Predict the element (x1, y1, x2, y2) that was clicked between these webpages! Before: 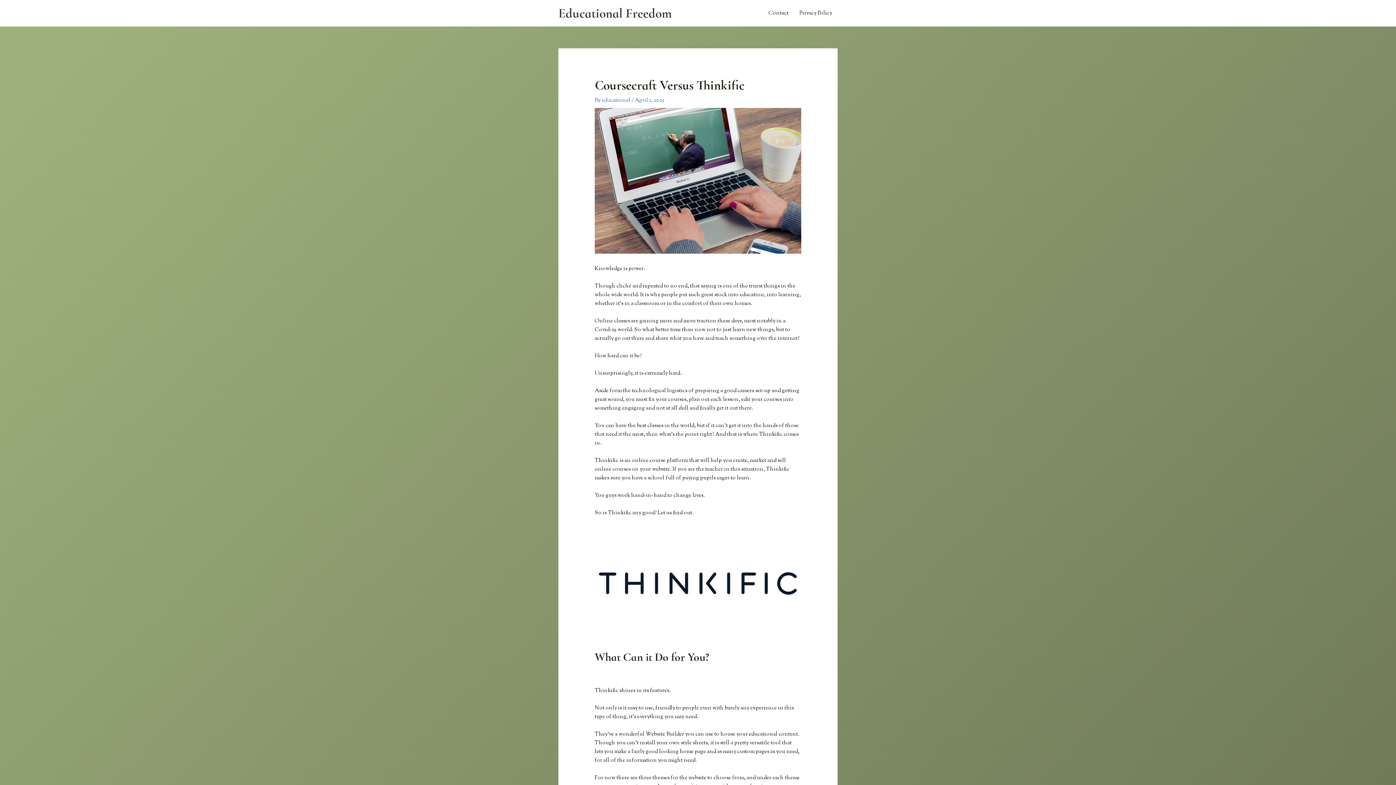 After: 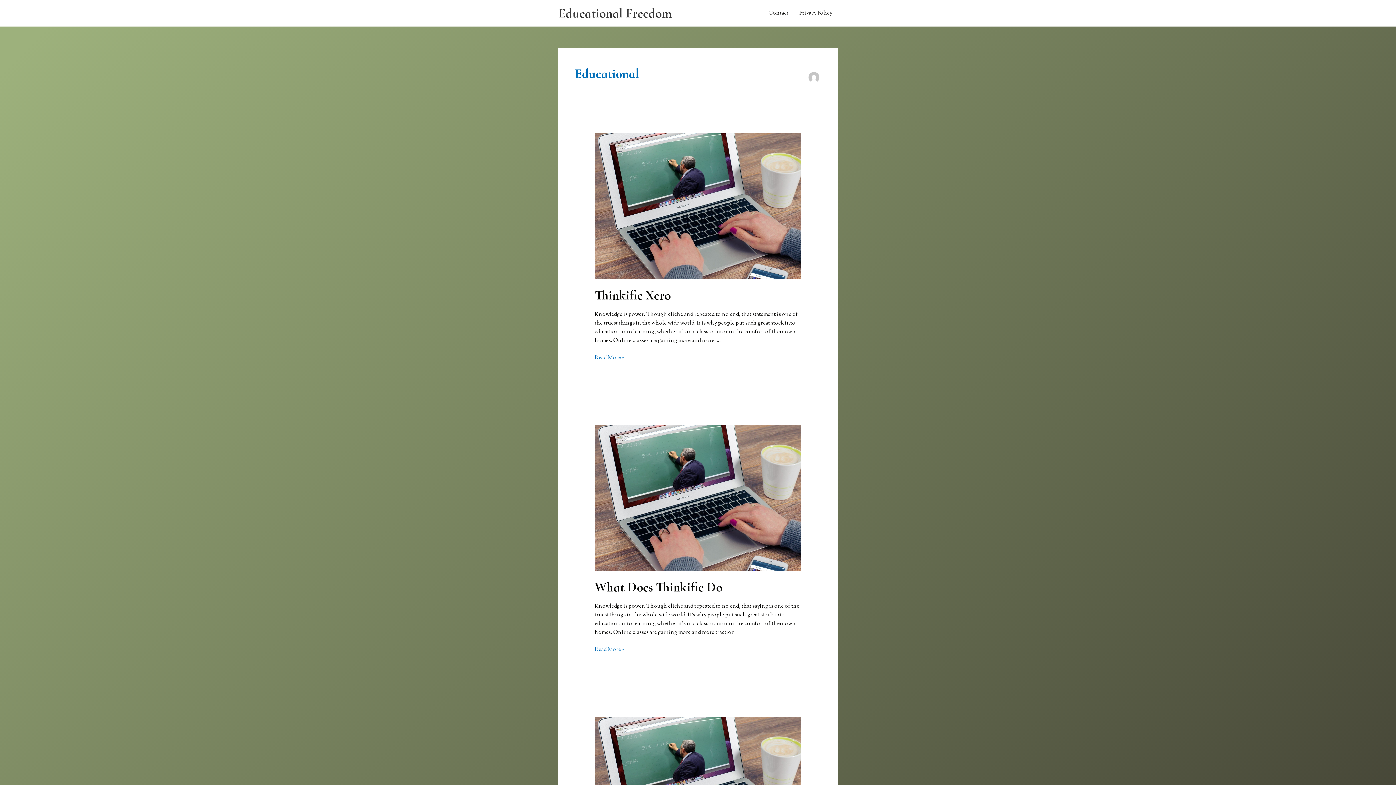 Action: bbox: (601, 96, 631, 104) label: educational 